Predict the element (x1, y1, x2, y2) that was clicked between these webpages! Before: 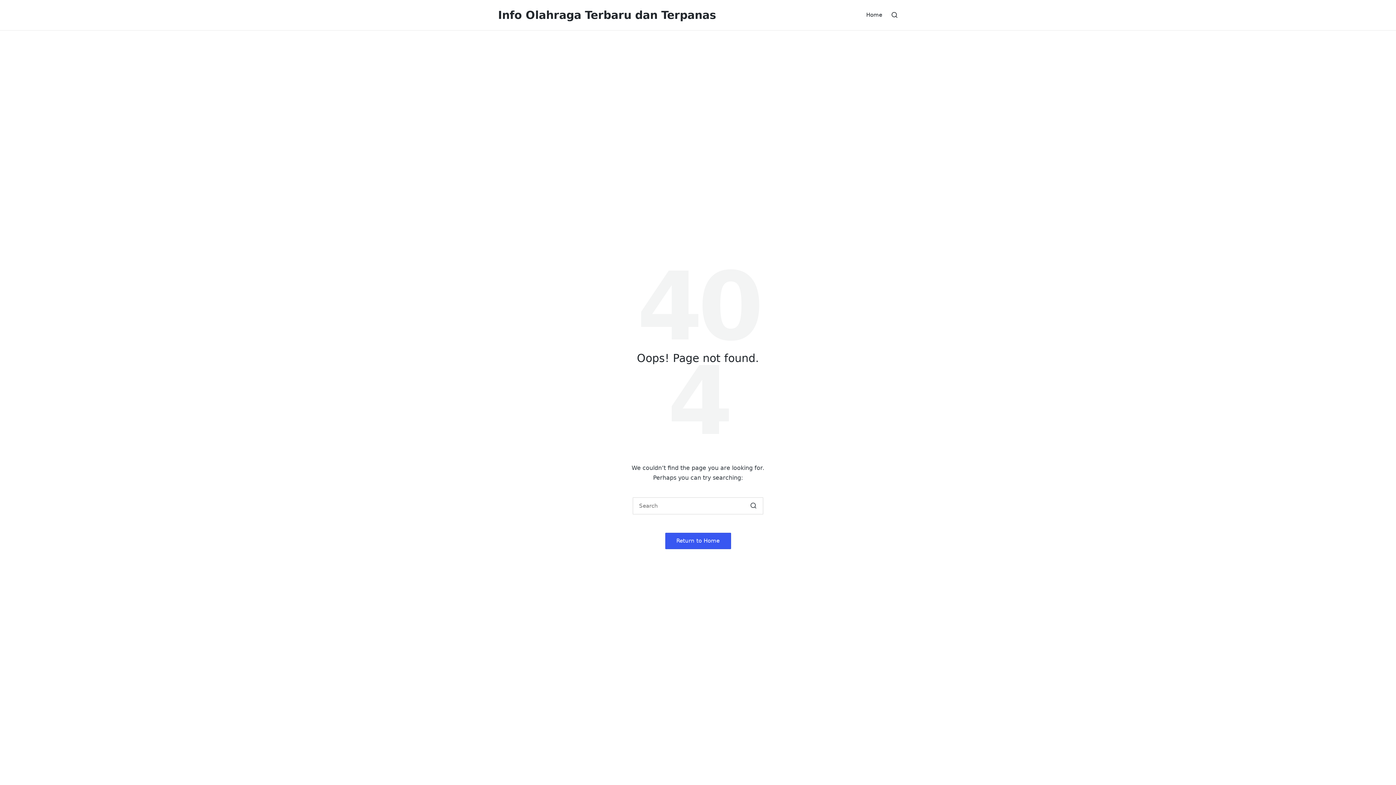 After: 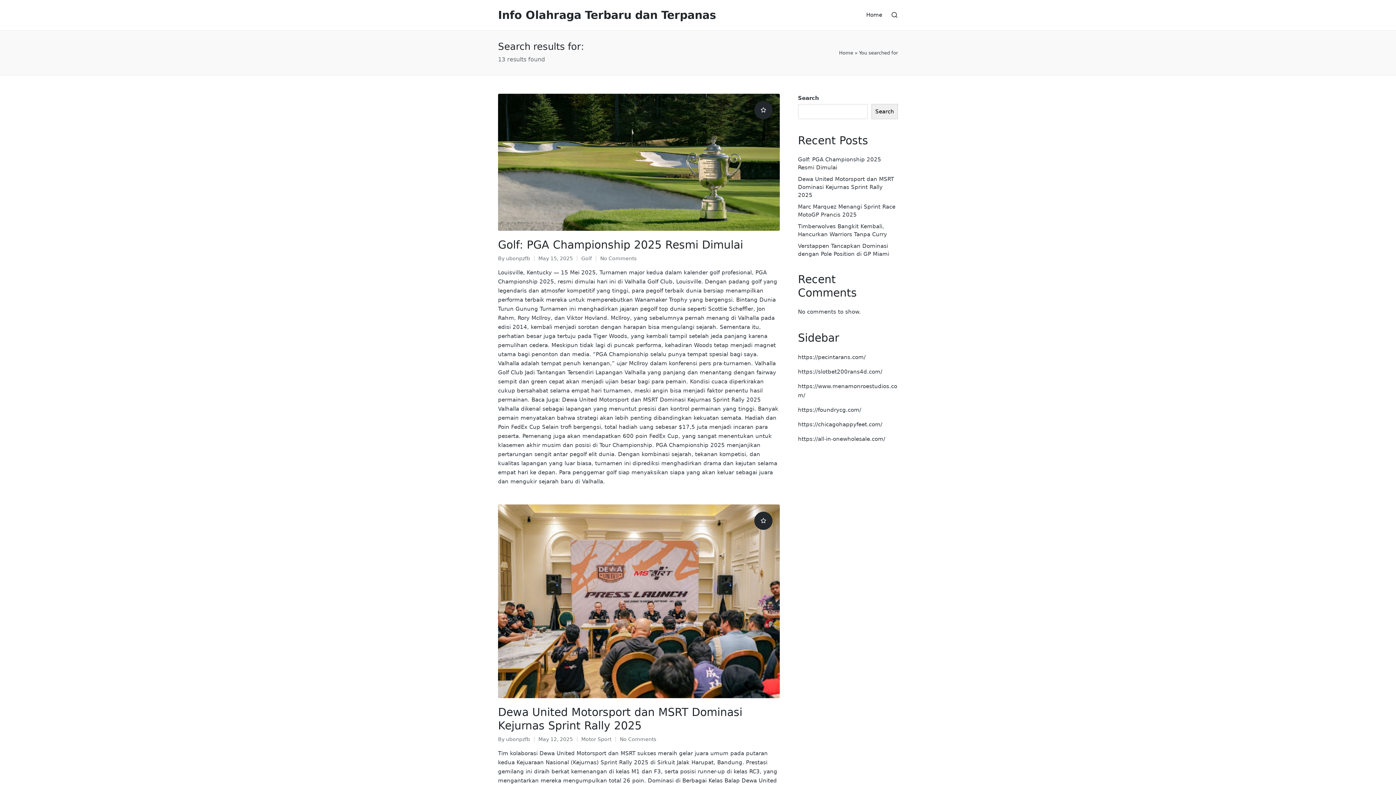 Action: bbox: (749, 497, 758, 514) label: Search